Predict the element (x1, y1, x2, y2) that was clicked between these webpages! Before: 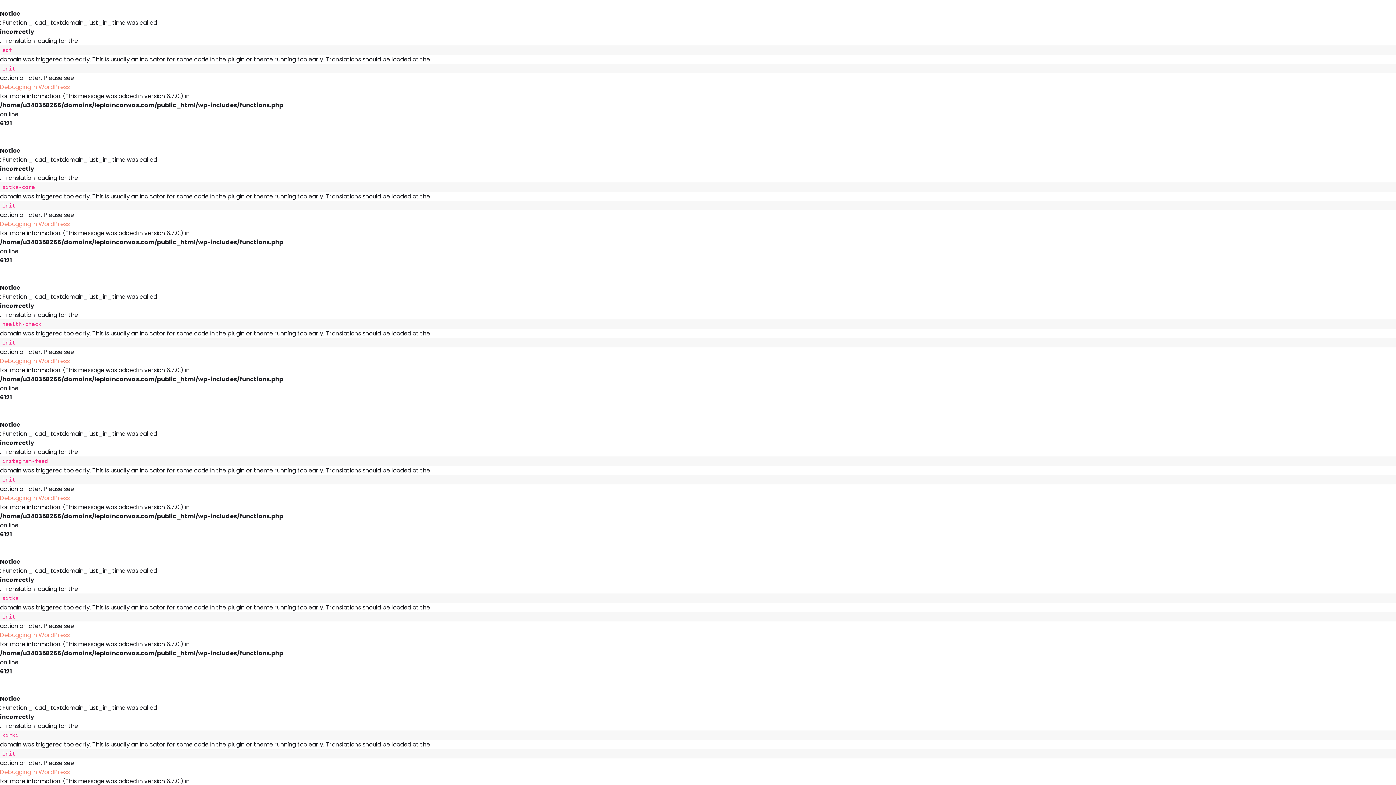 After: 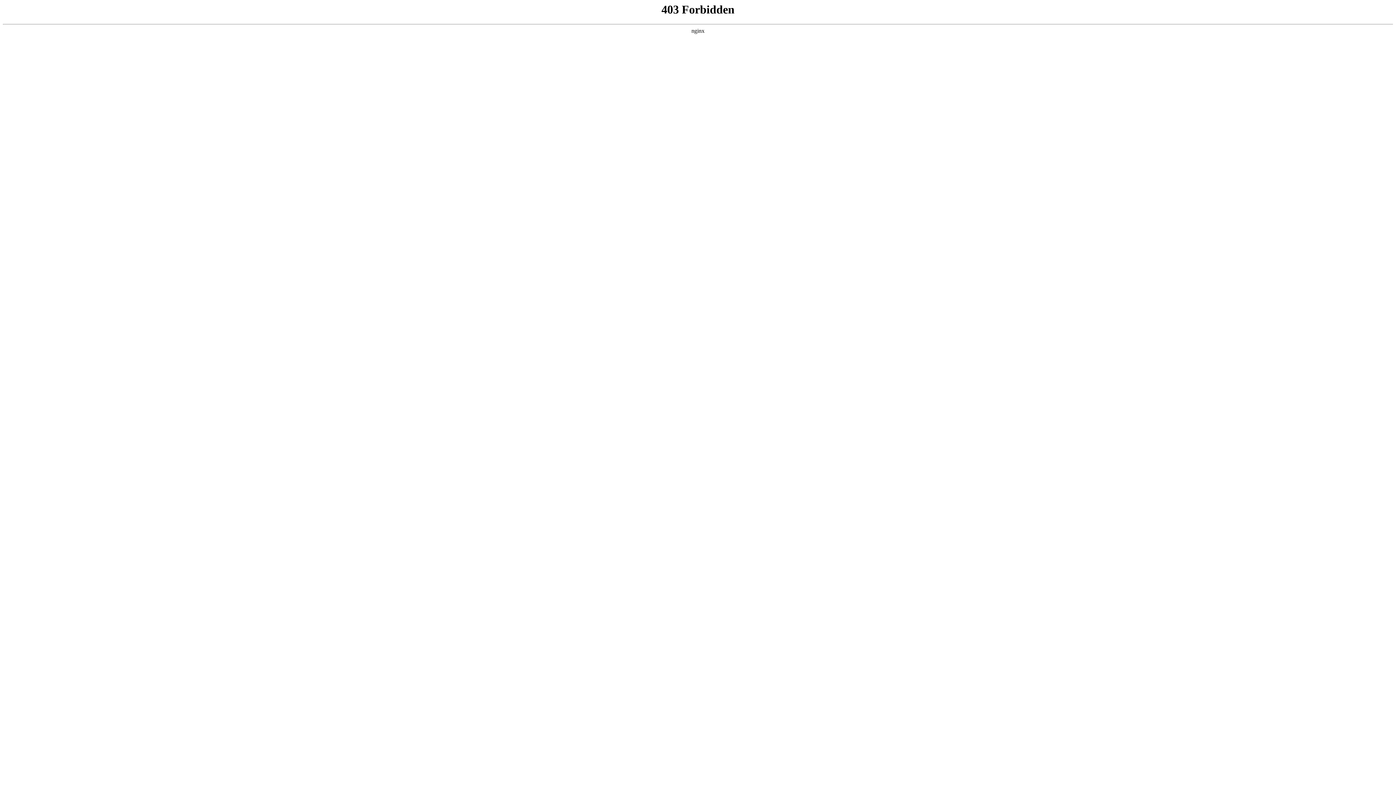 Action: bbox: (0, 219, 1396, 228) label: Debugging in WordPress